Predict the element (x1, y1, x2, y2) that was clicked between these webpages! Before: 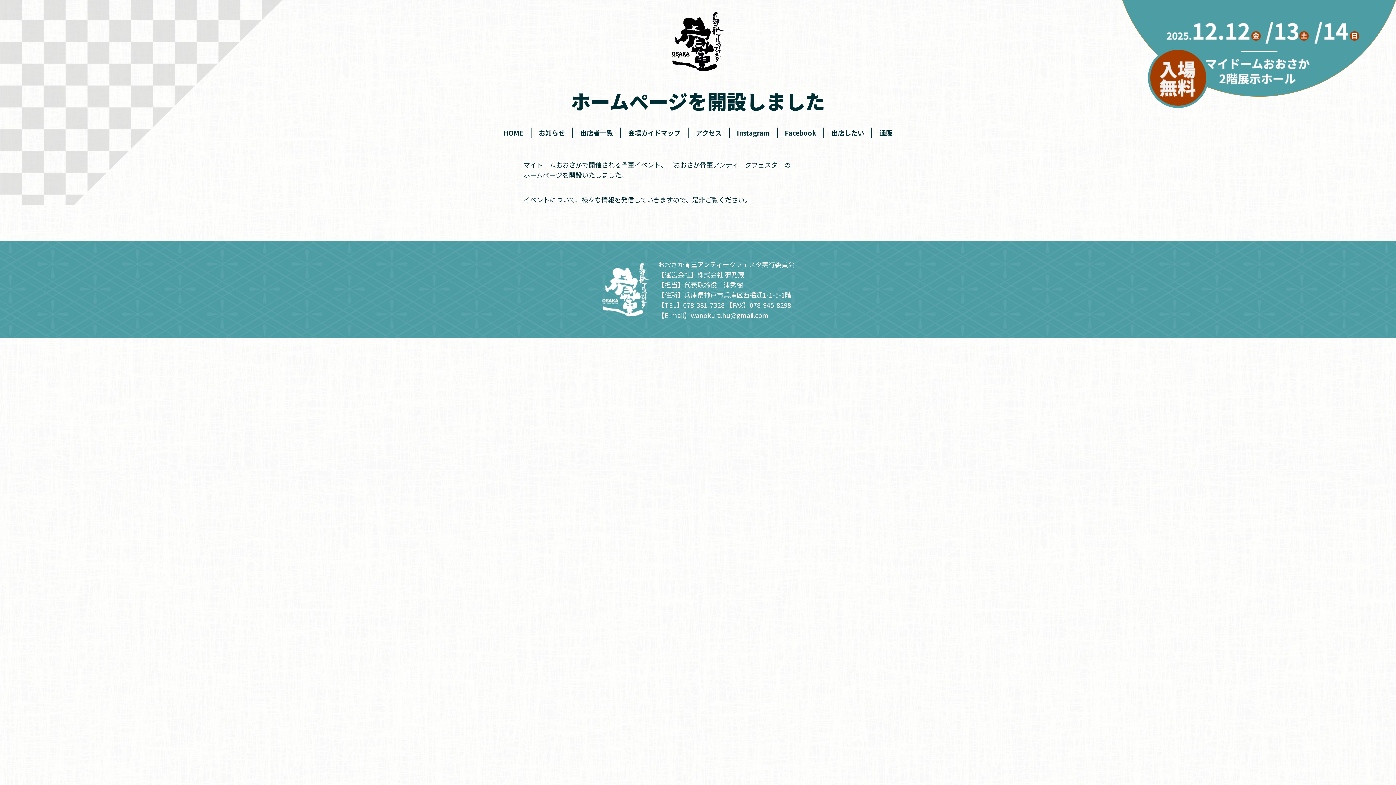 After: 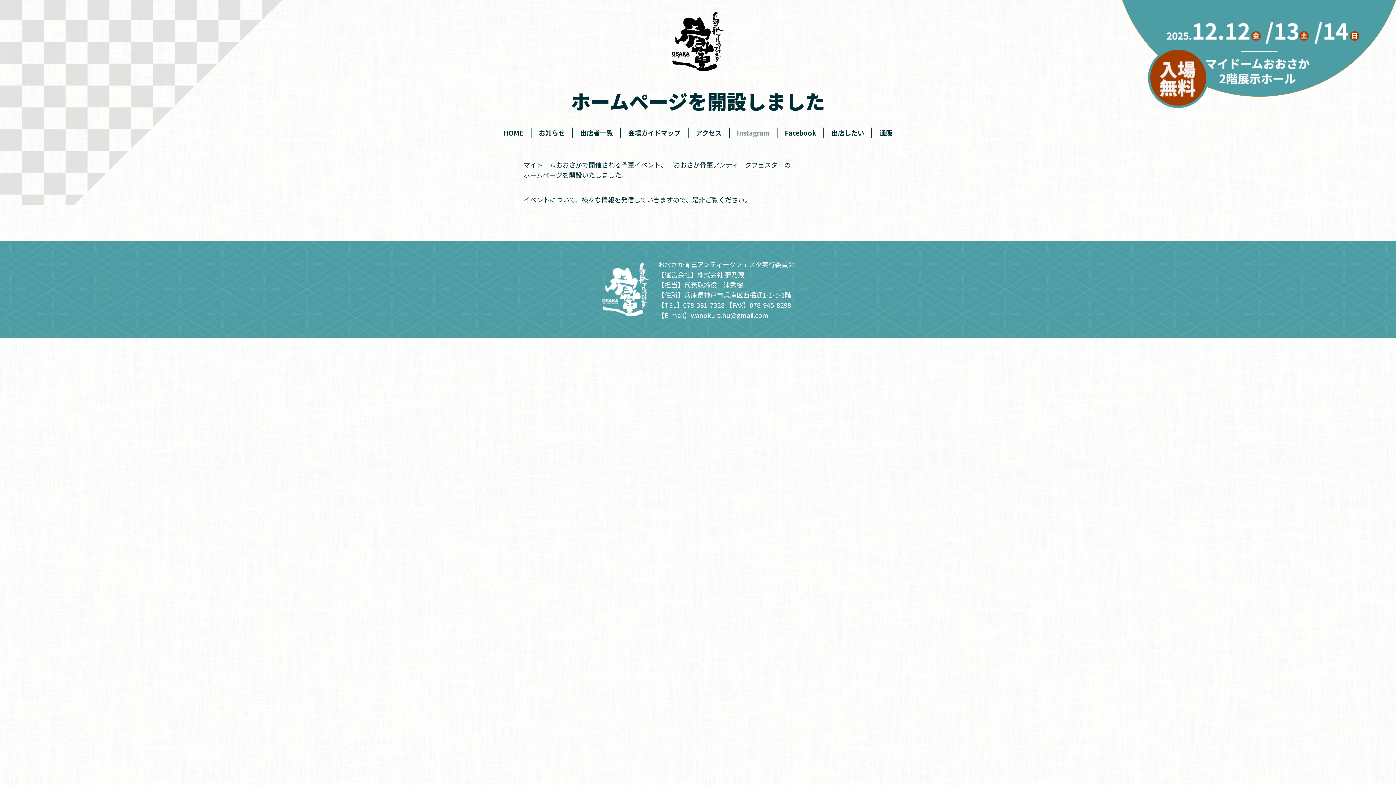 Action: bbox: (729, 127, 777, 137) label: Instagram